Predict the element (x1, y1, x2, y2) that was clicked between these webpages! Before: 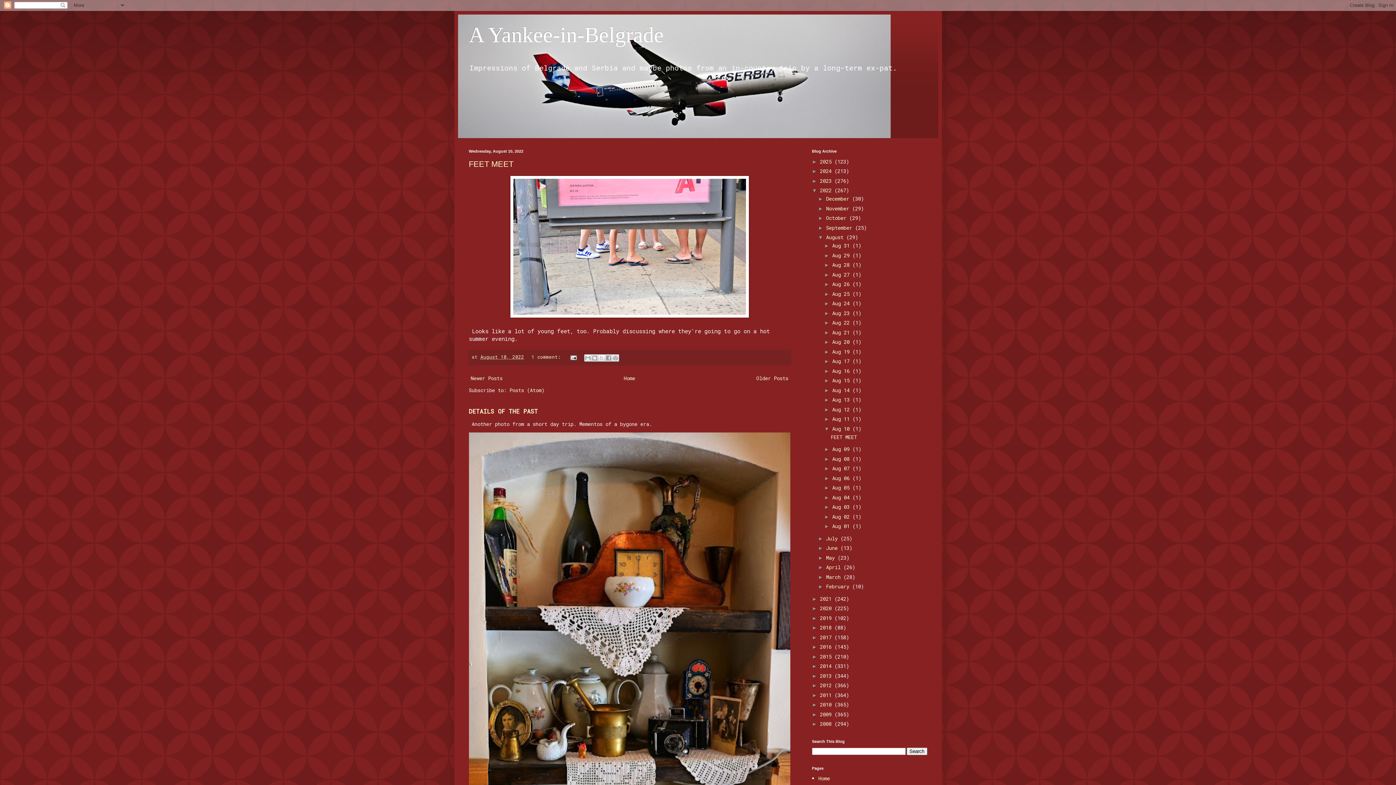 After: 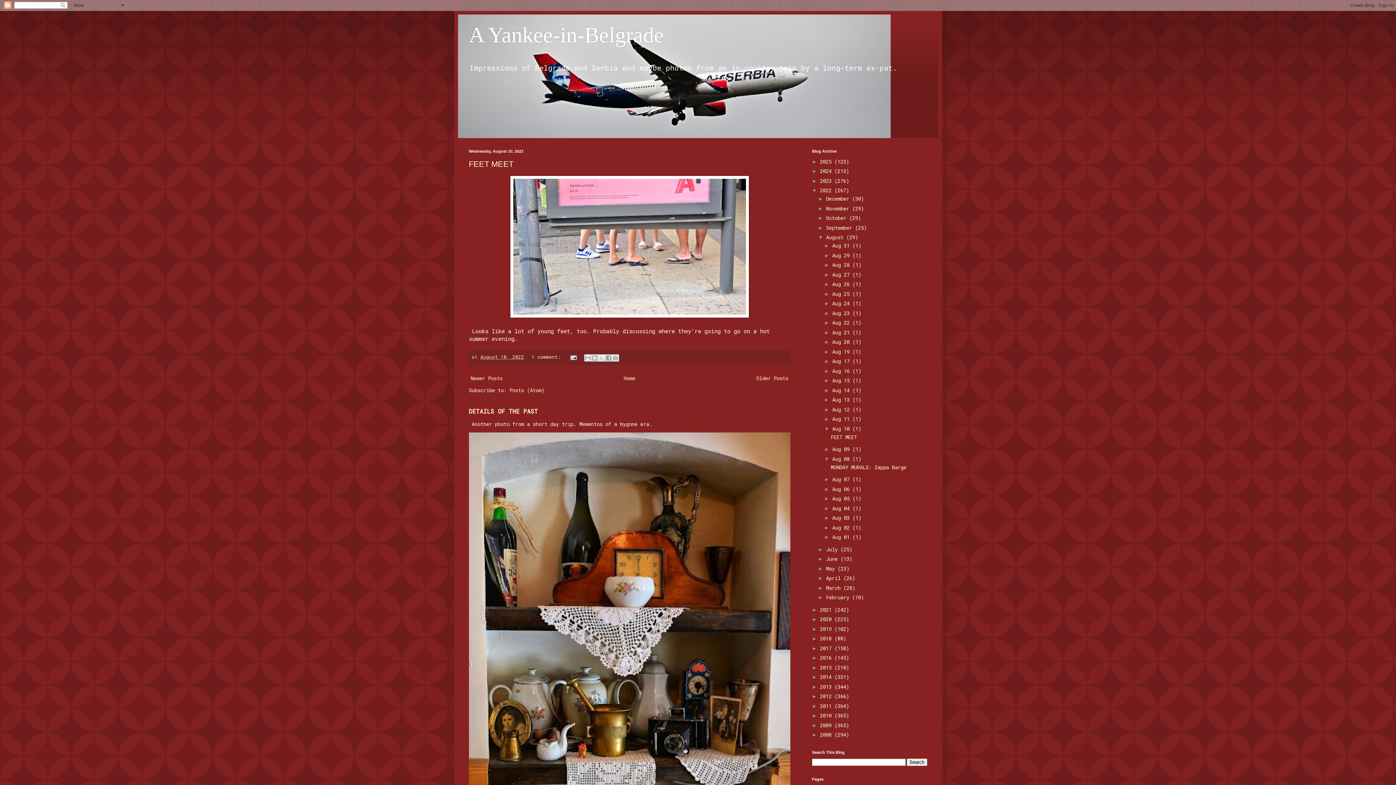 Action: label: ►   bbox: (824, 456, 832, 462)